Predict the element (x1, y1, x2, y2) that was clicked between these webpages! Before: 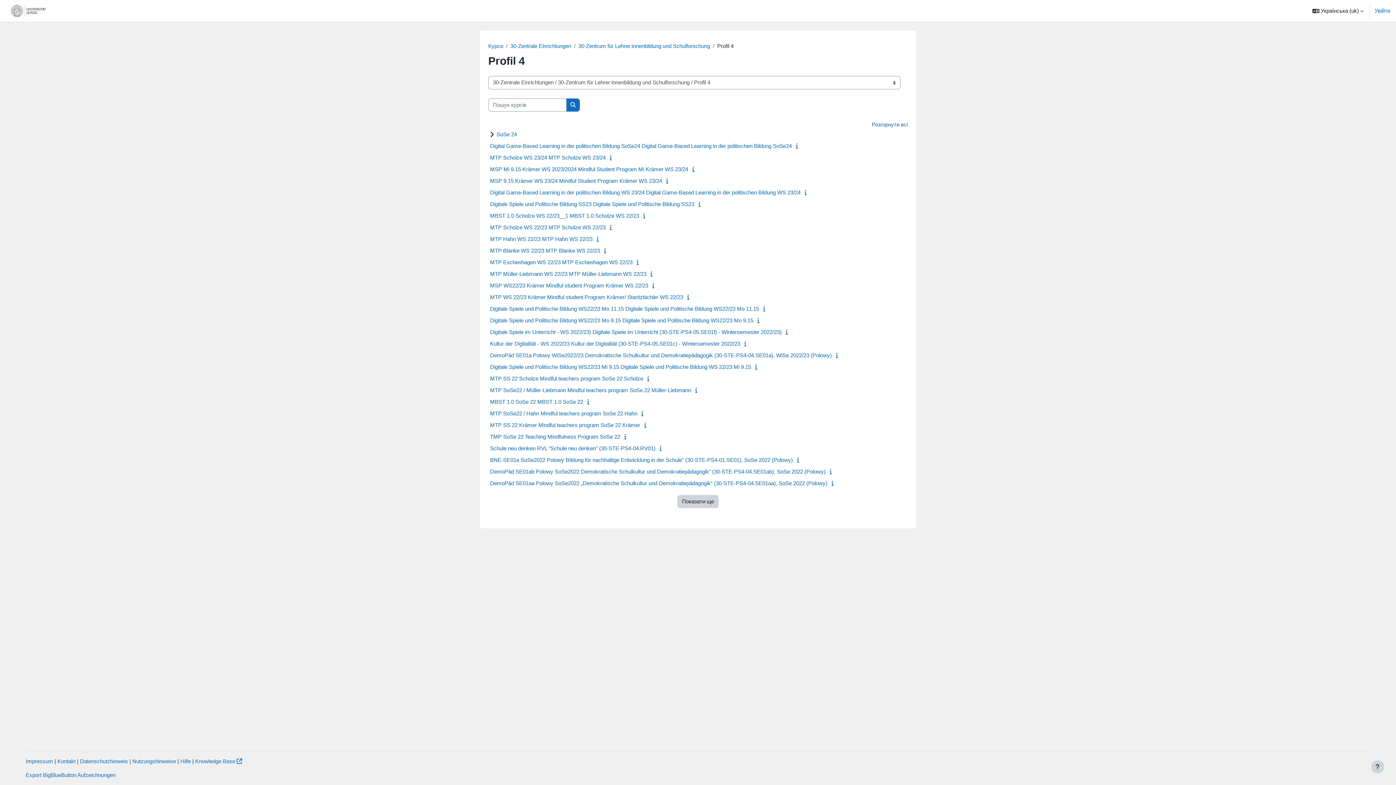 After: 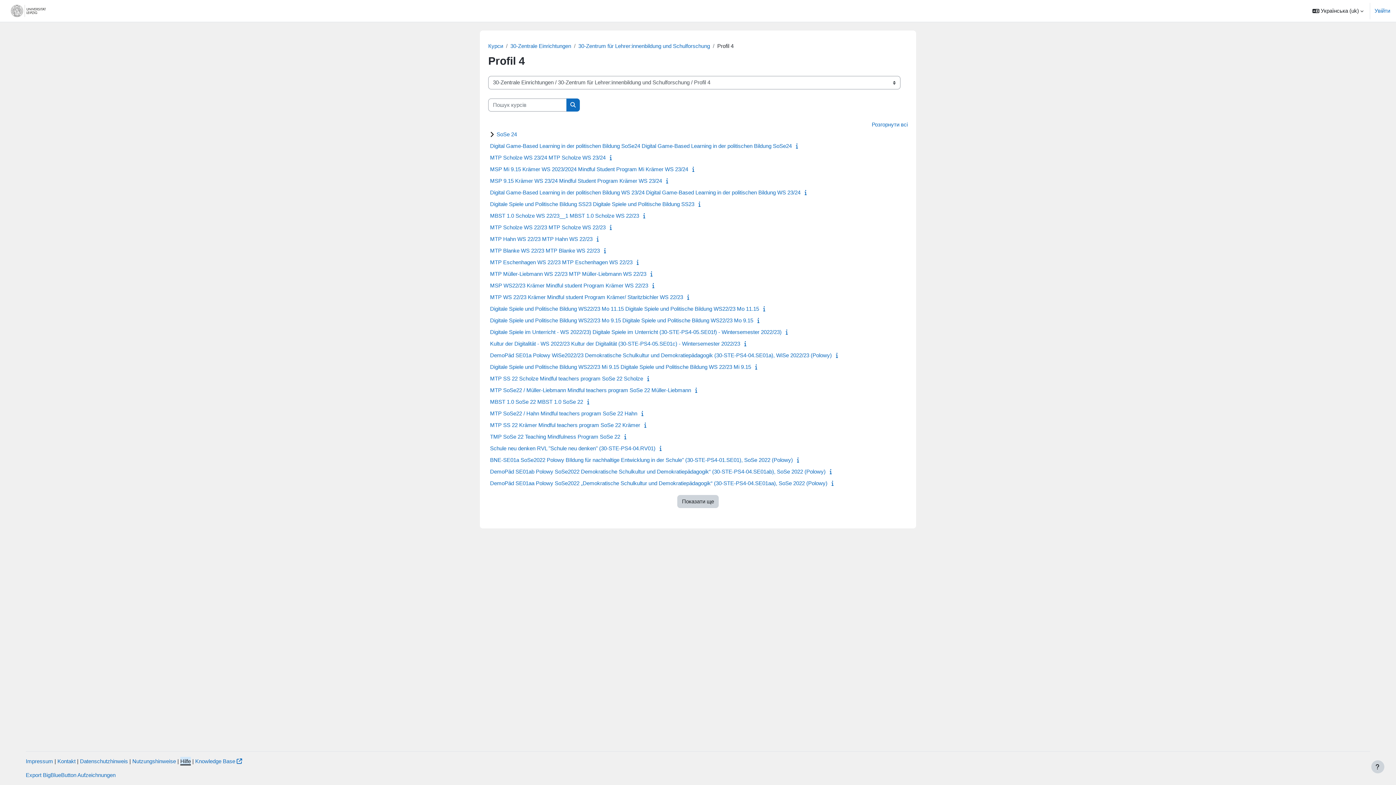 Action: bbox: (180, 758, 190, 764) label: Hilfe